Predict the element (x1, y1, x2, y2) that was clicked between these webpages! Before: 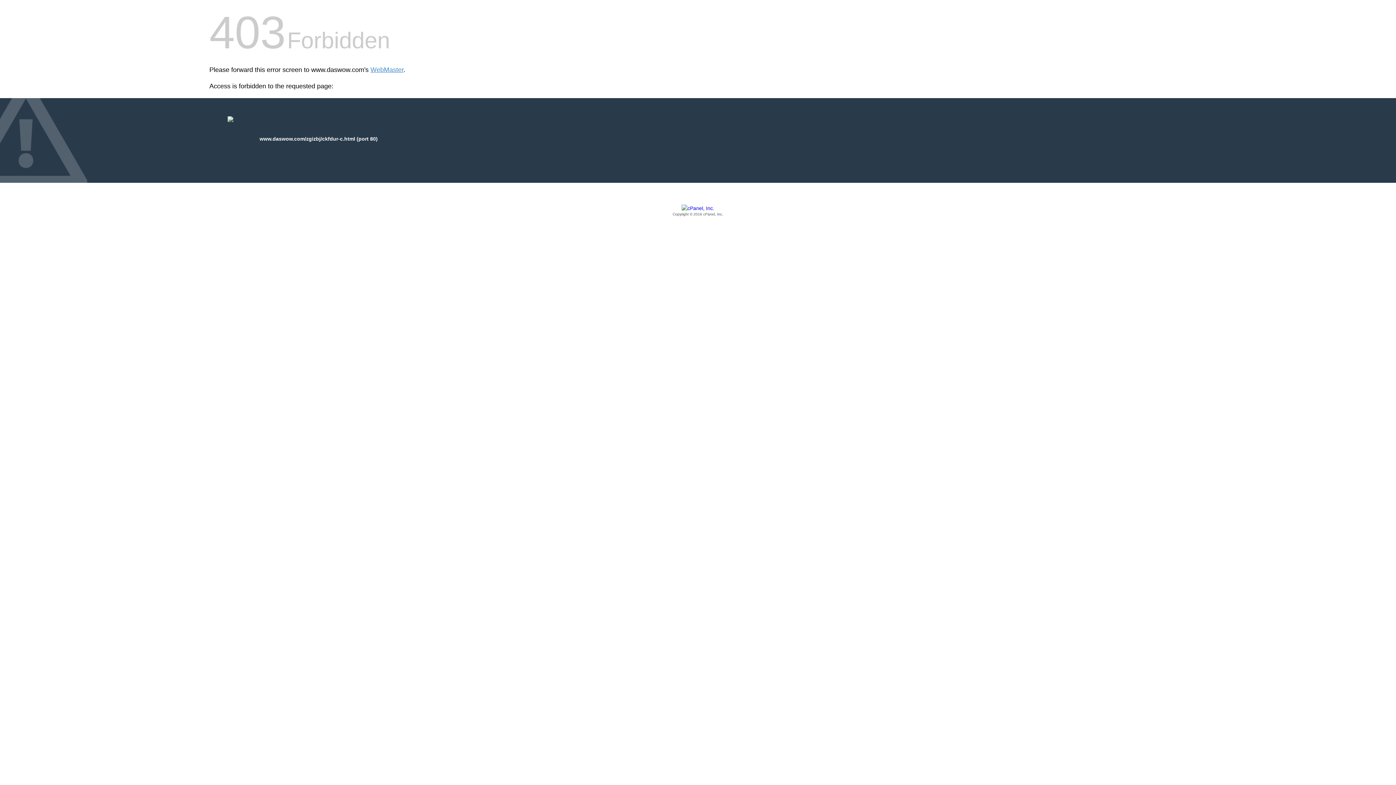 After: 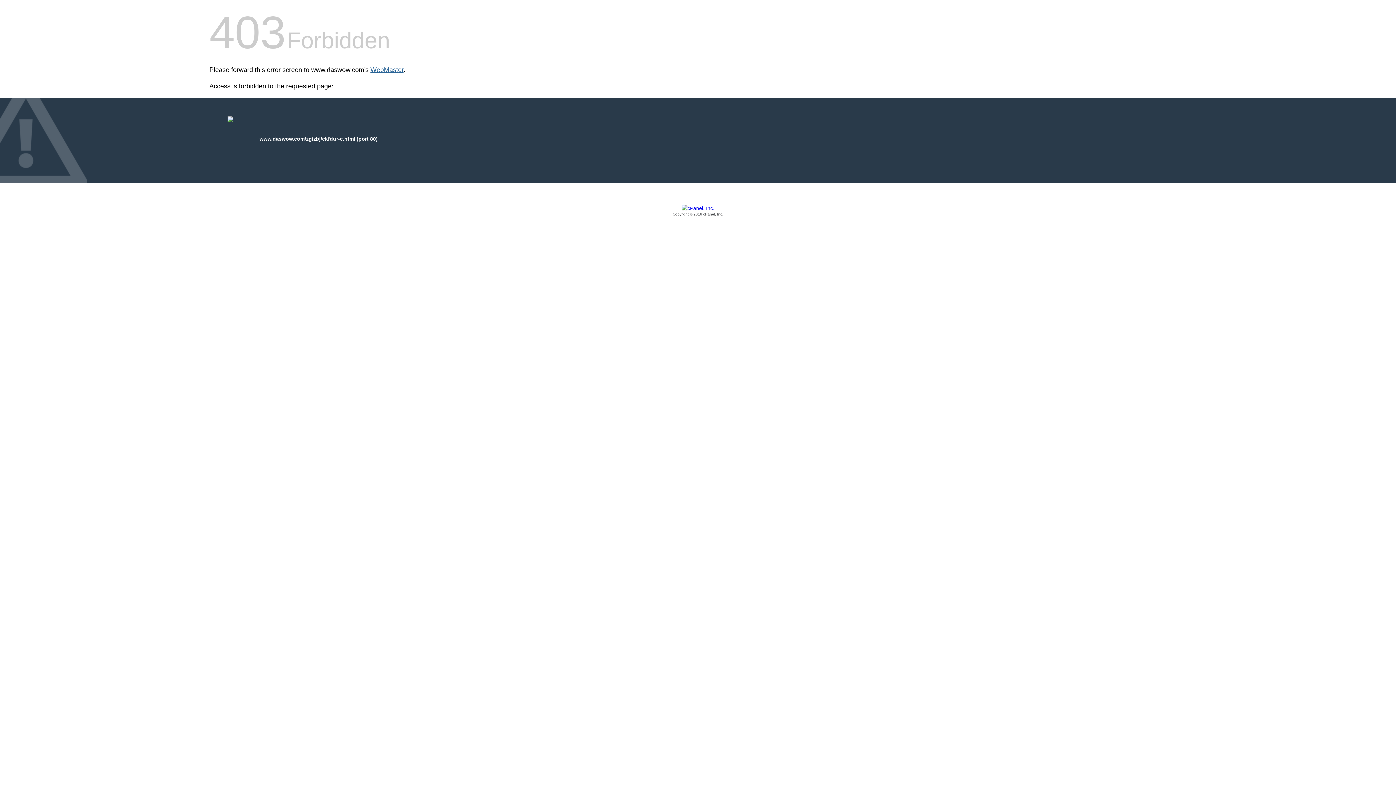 Action: bbox: (370, 66, 403, 73) label: WebMaster